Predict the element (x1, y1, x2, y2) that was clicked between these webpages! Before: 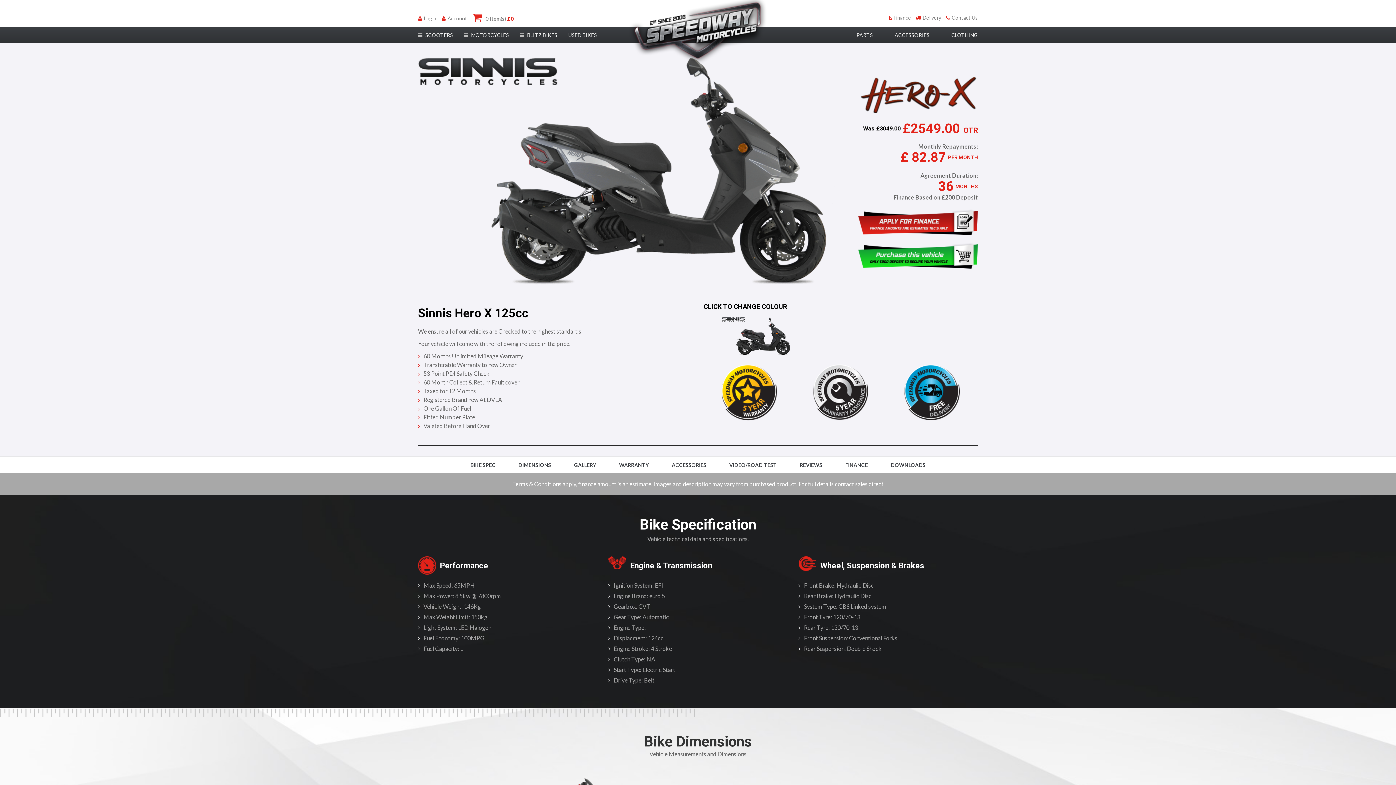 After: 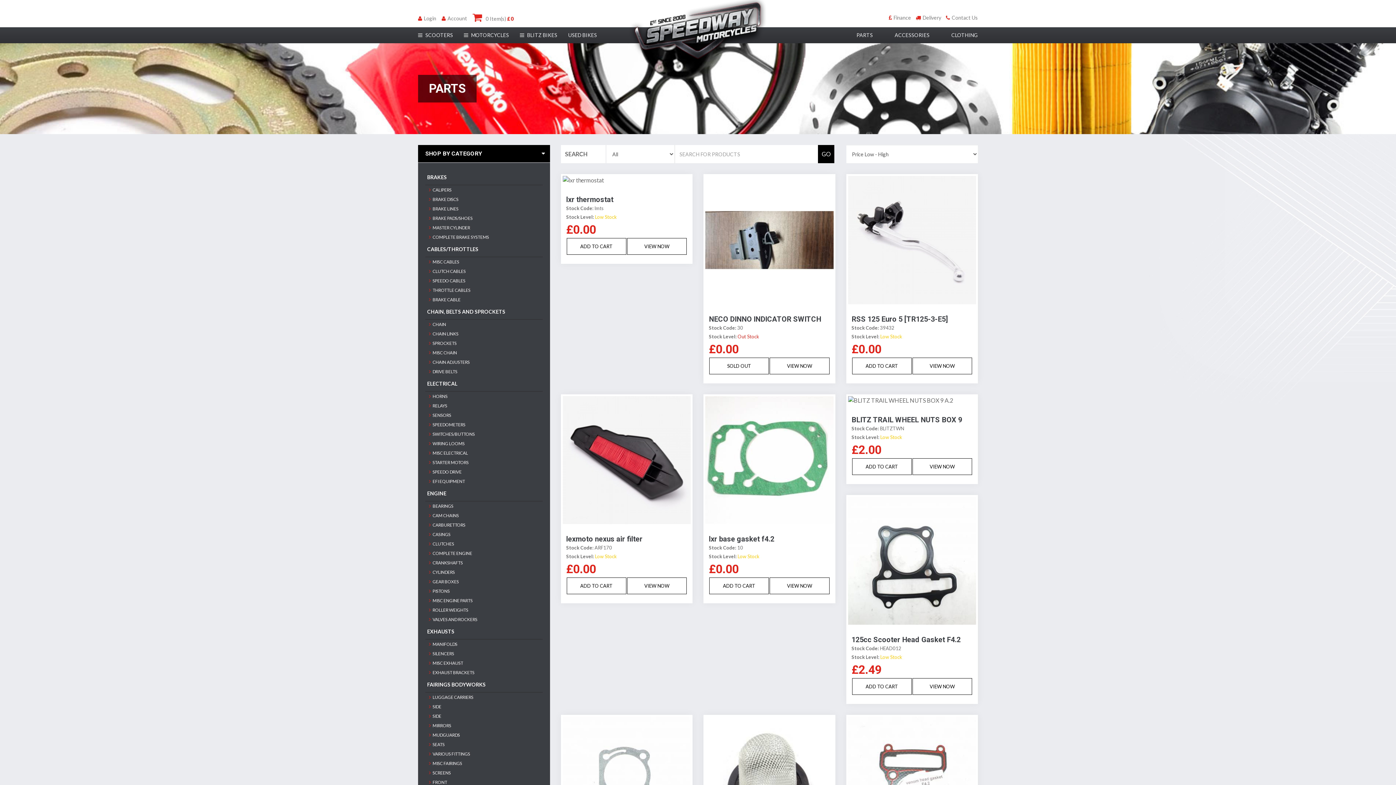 Action: bbox: (845, 27, 884, 43) label: PARTS